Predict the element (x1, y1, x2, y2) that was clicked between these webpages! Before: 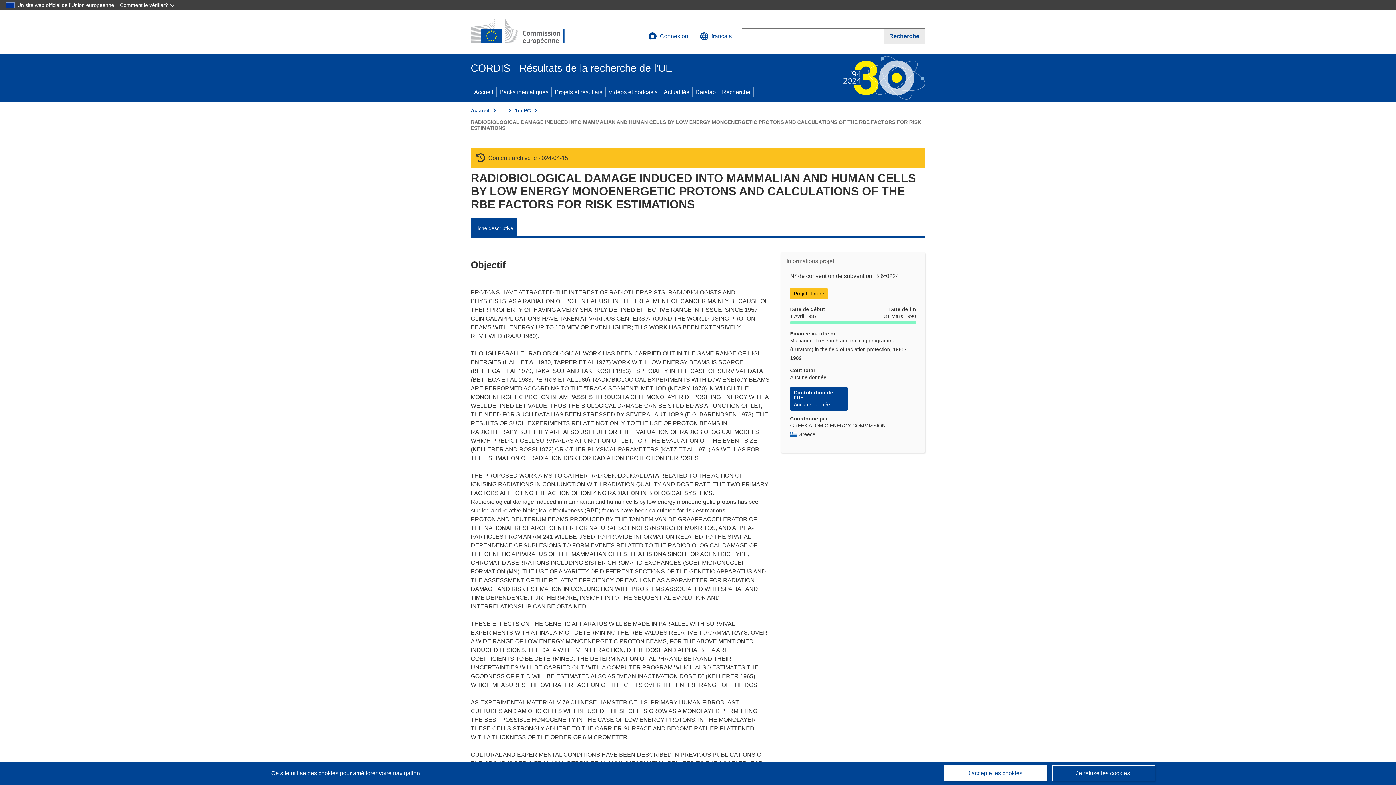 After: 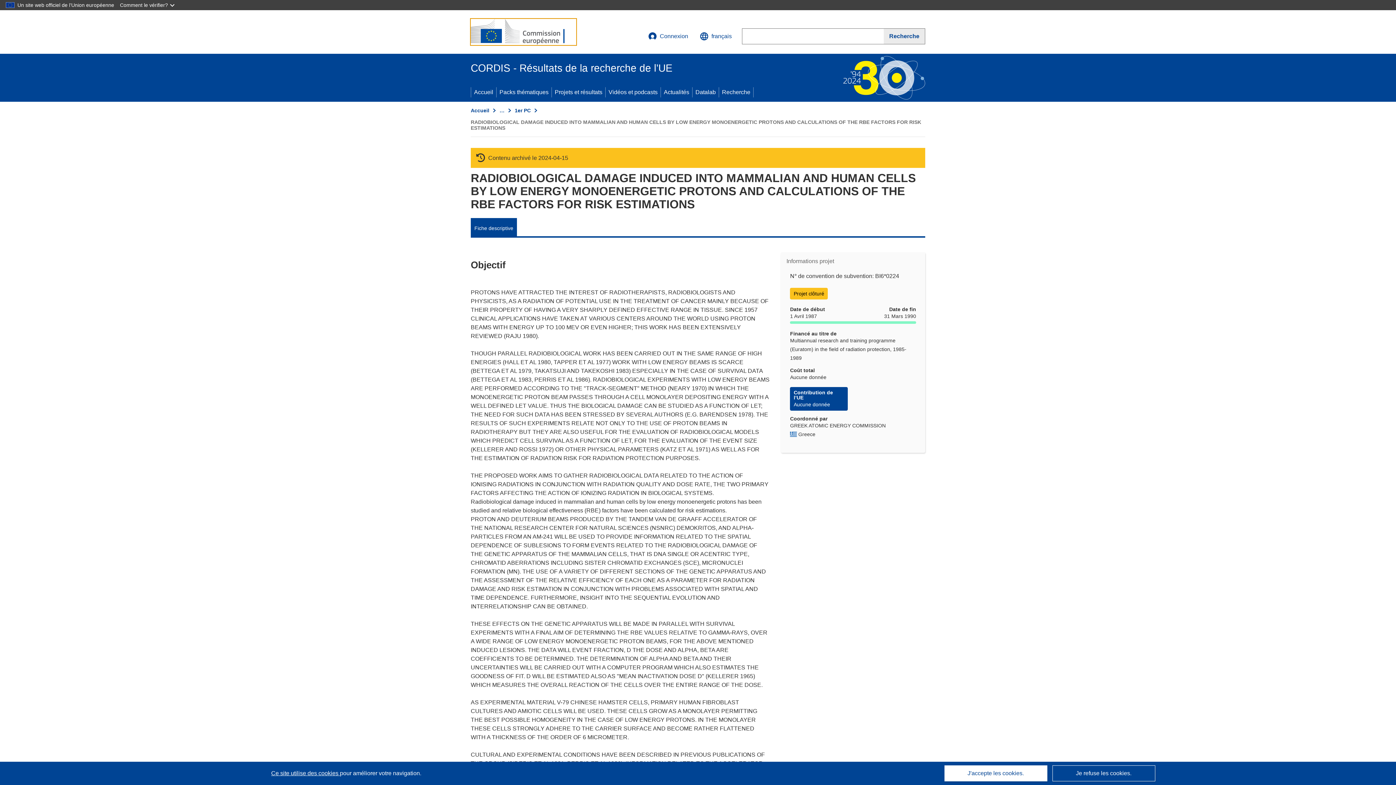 Action: label: (s’ouvre dans une nouvelle fenêtre) bbox: (470, 18, 576, 45)